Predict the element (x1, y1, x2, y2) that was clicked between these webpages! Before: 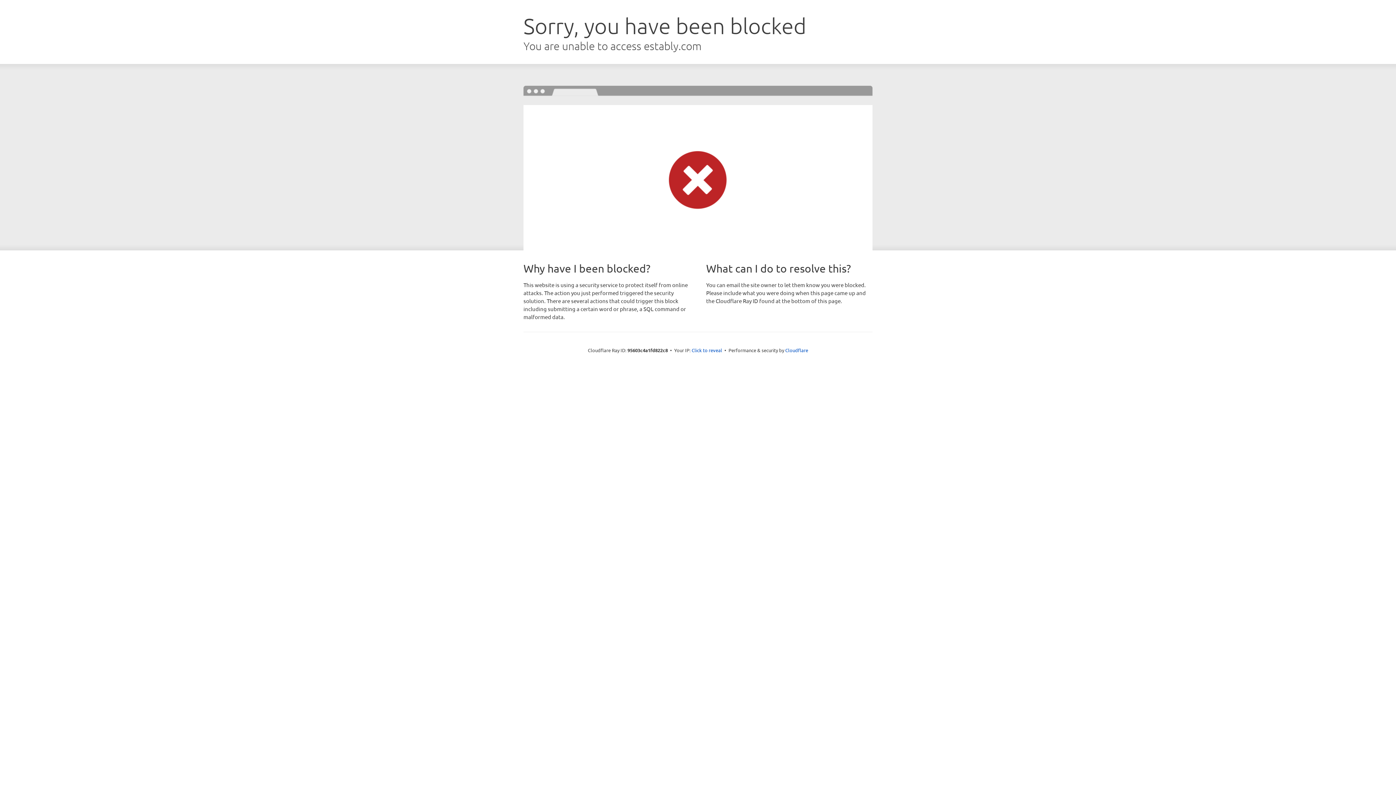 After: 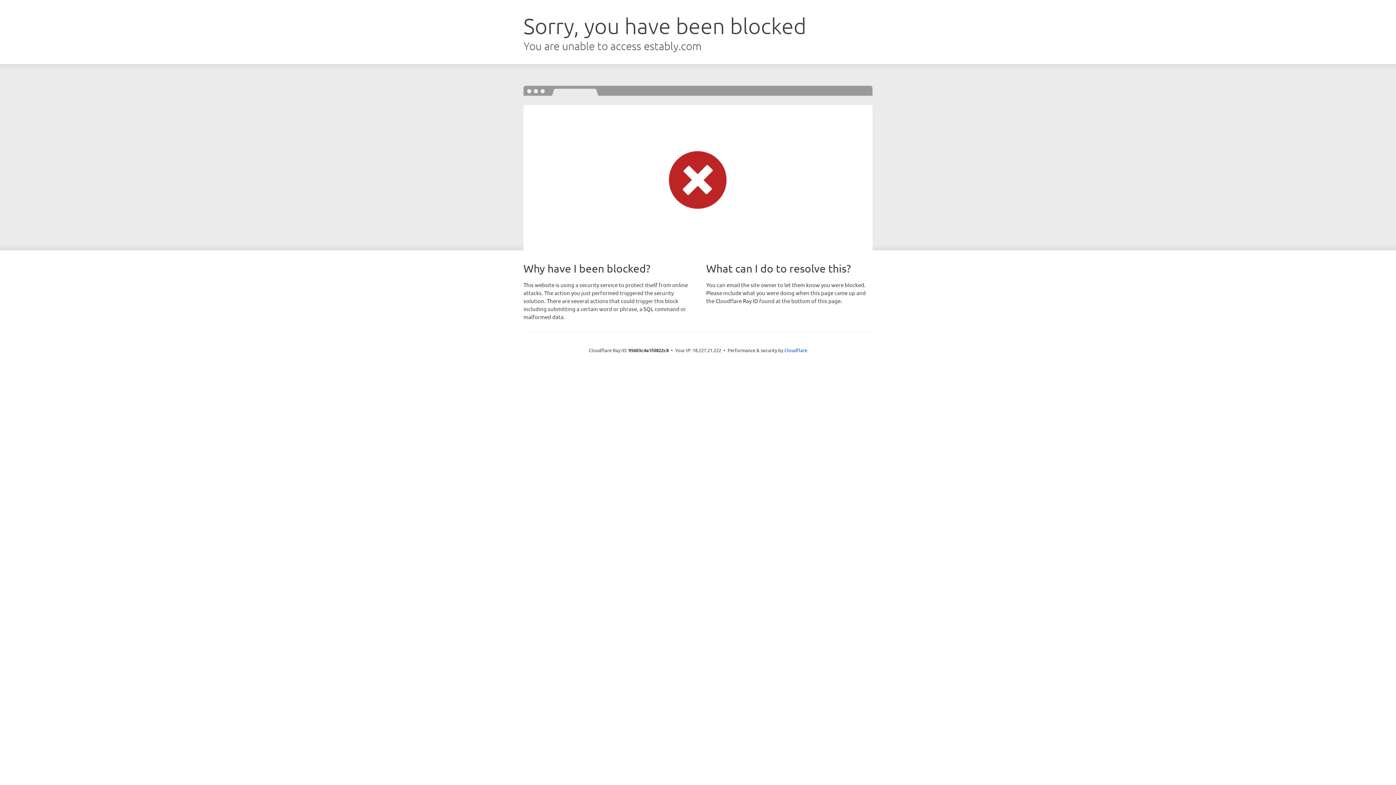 Action: label: Click to reveal bbox: (691, 346, 722, 353)